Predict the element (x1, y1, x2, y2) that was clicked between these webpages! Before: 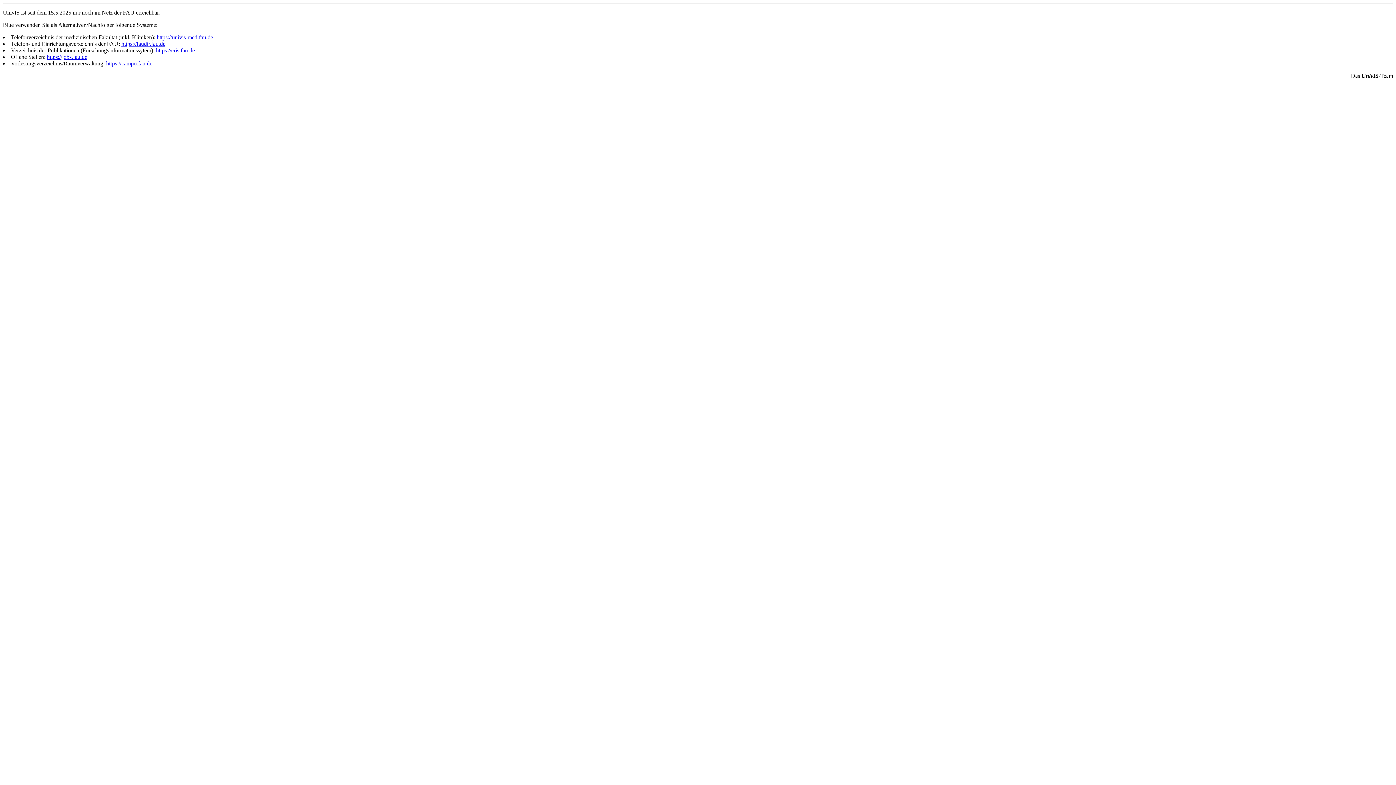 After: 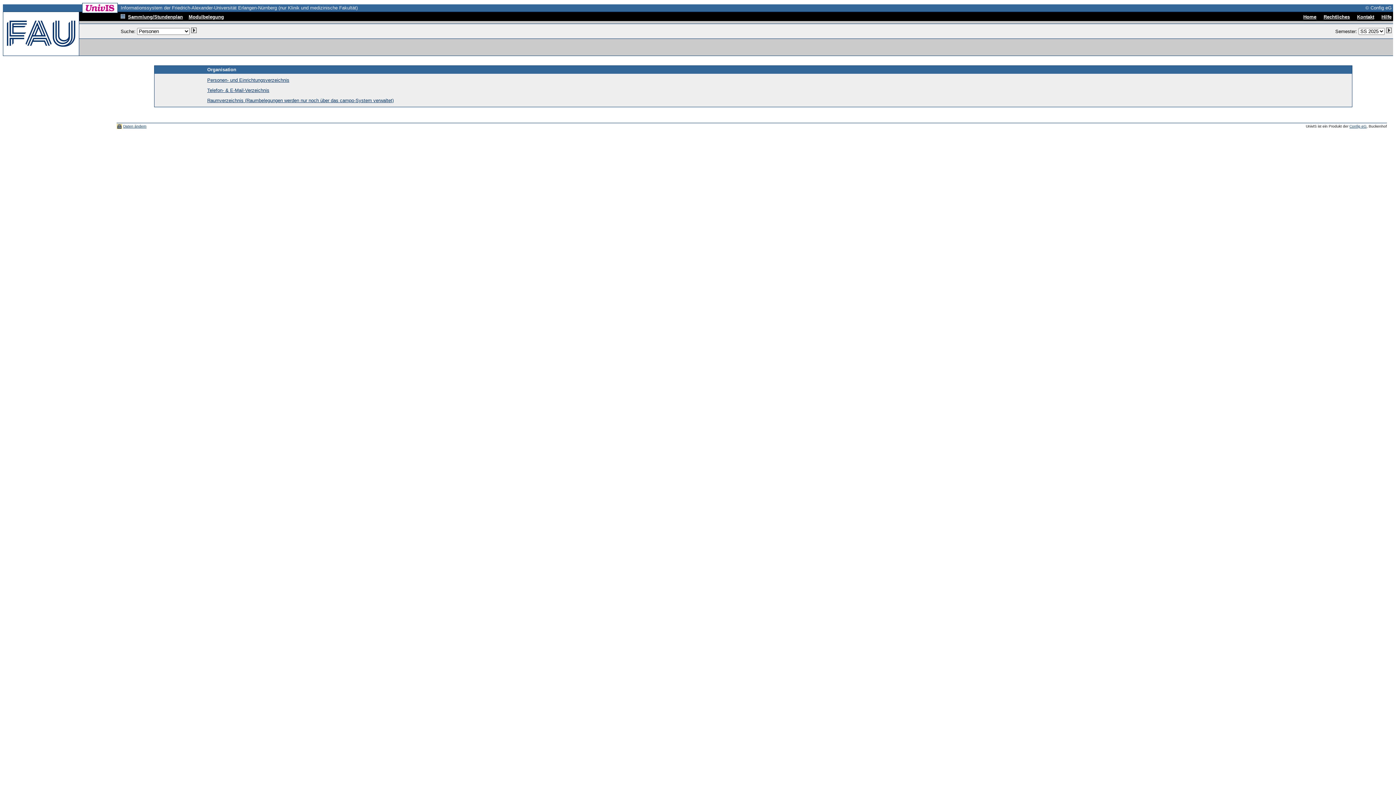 Action: bbox: (156, 34, 213, 40) label: https://univis-med.fau.de